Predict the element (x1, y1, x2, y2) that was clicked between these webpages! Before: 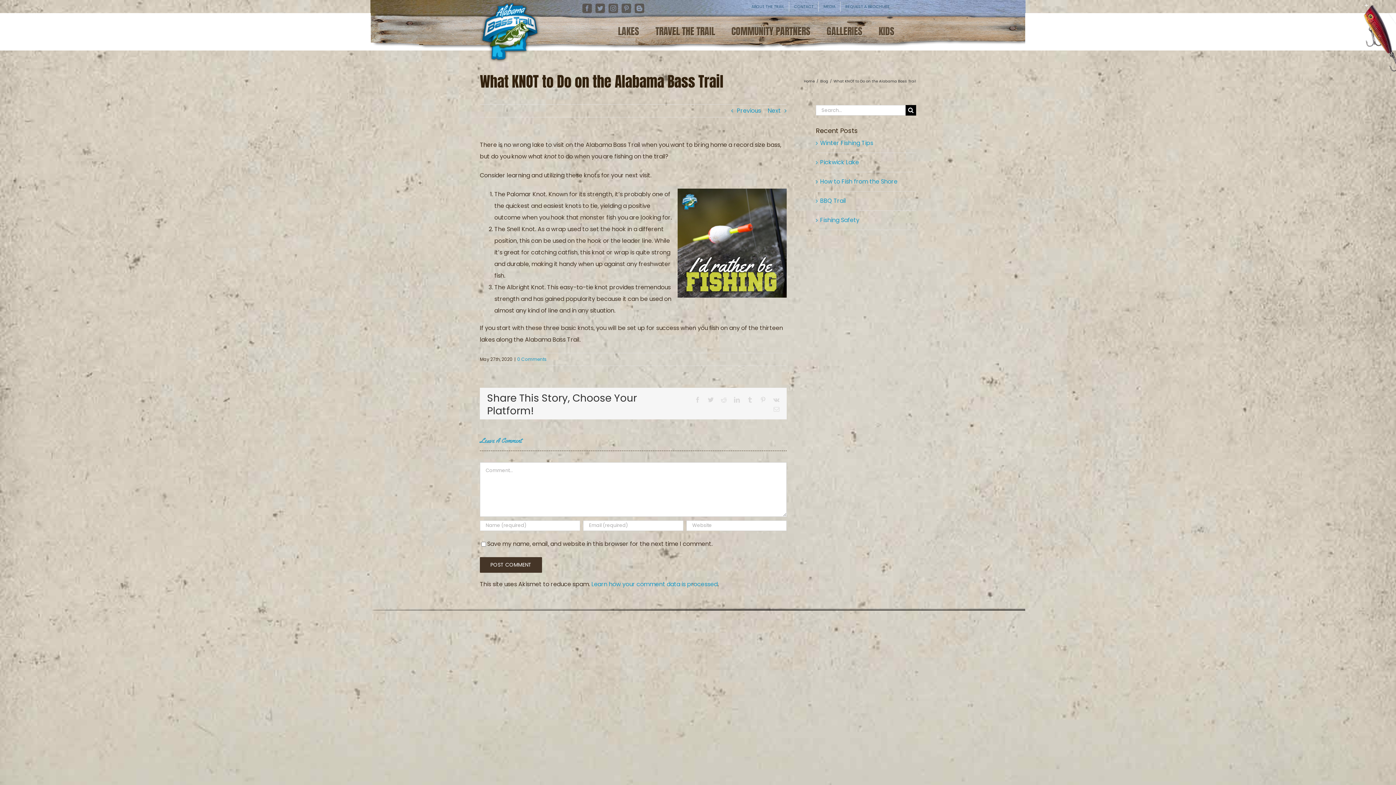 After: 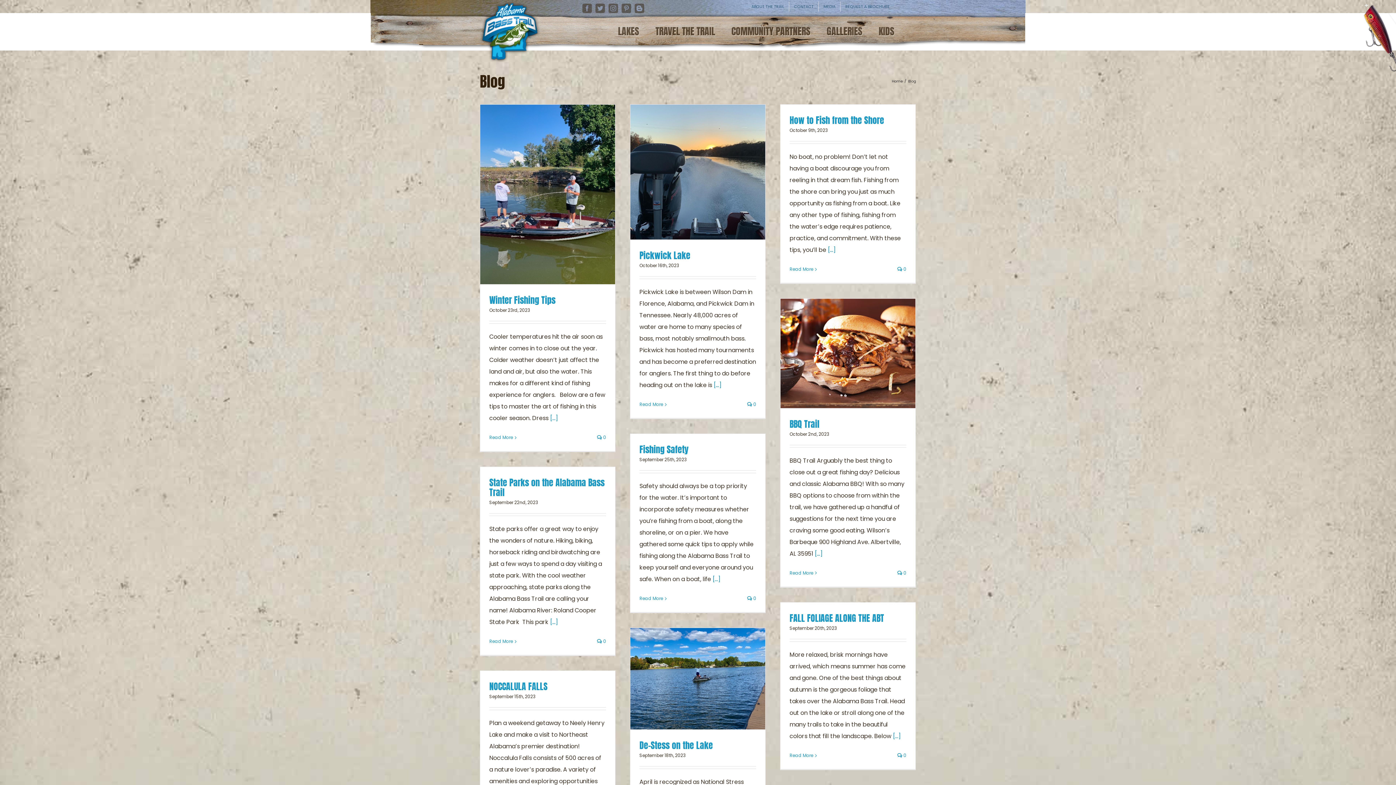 Action: bbox: (820, 78, 828, 83) label: Blog